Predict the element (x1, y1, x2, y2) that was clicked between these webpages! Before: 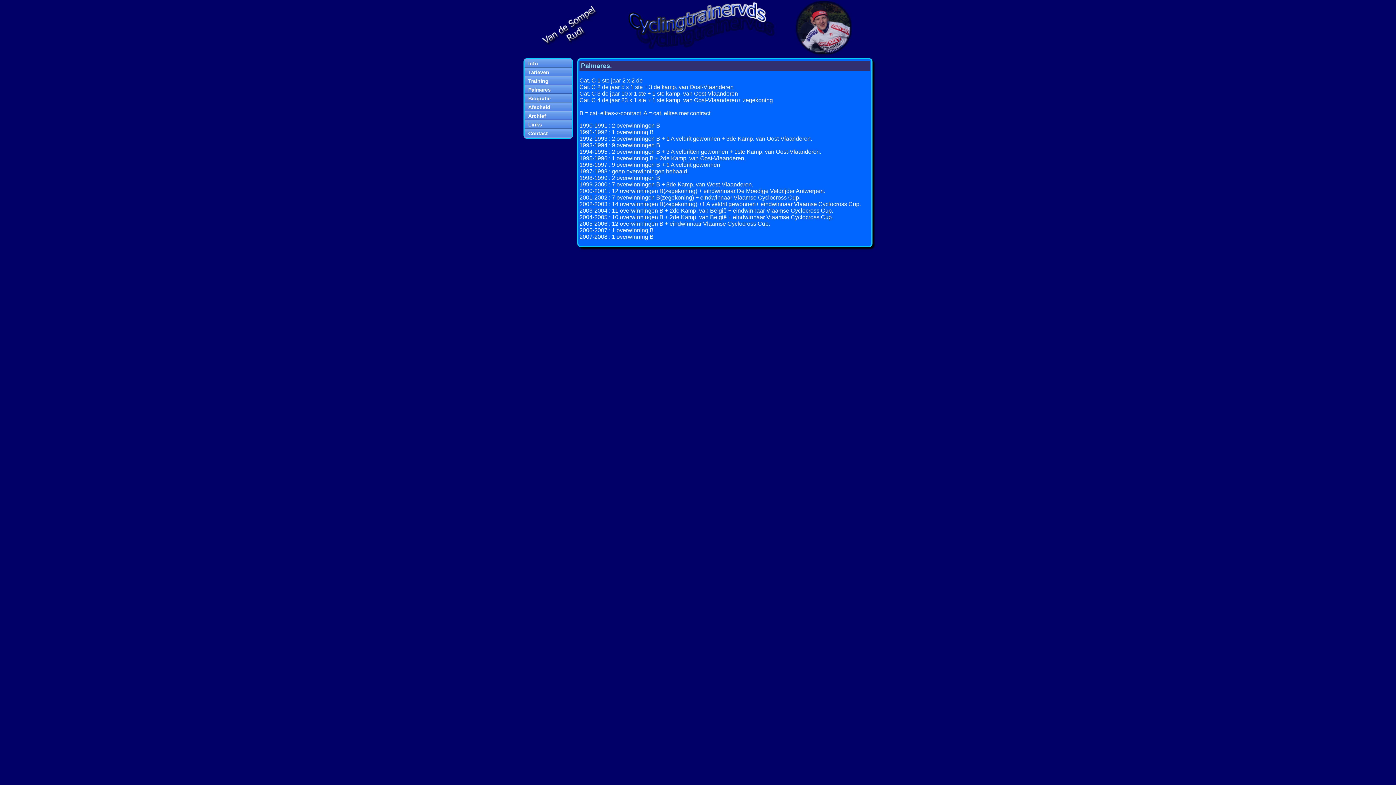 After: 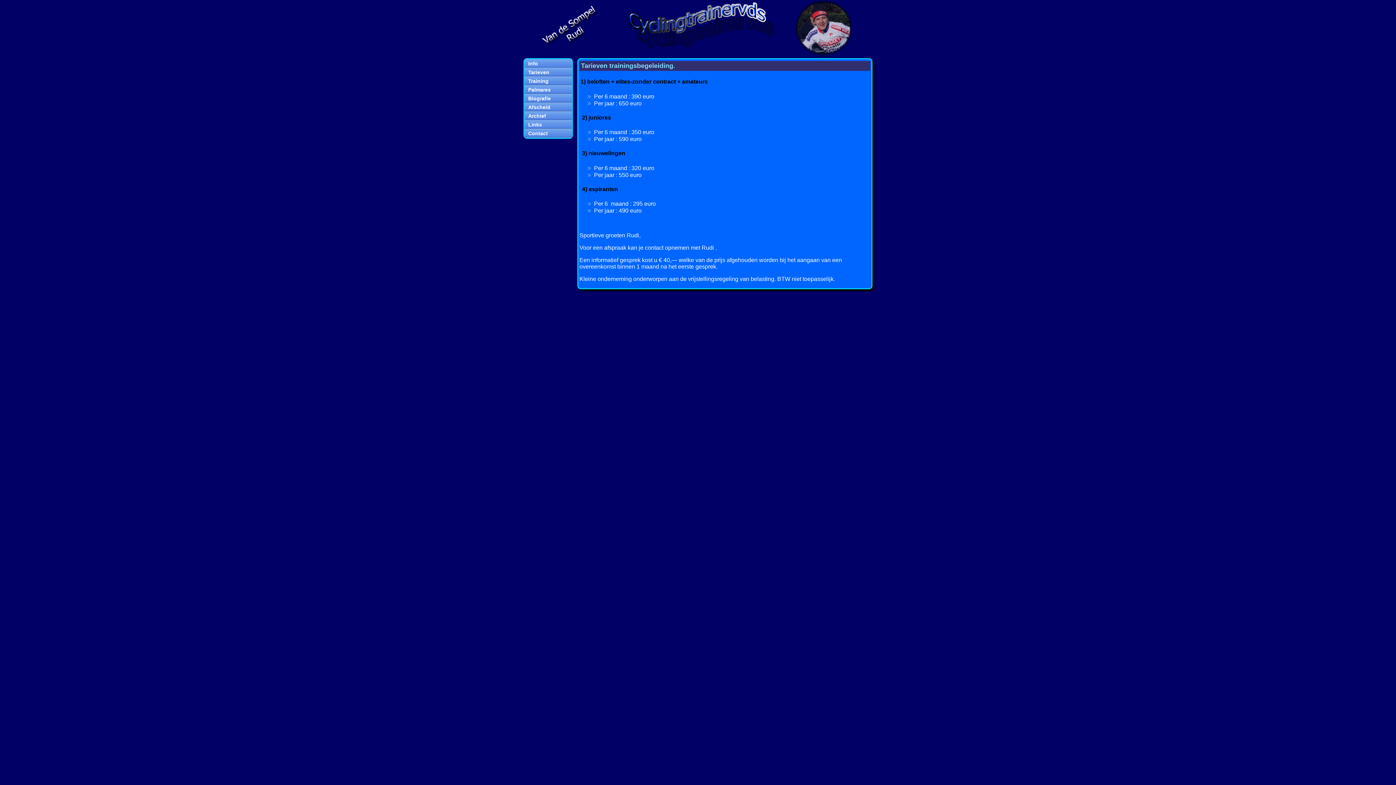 Action: label: Tarieven bbox: (524, 68, 572, 76)